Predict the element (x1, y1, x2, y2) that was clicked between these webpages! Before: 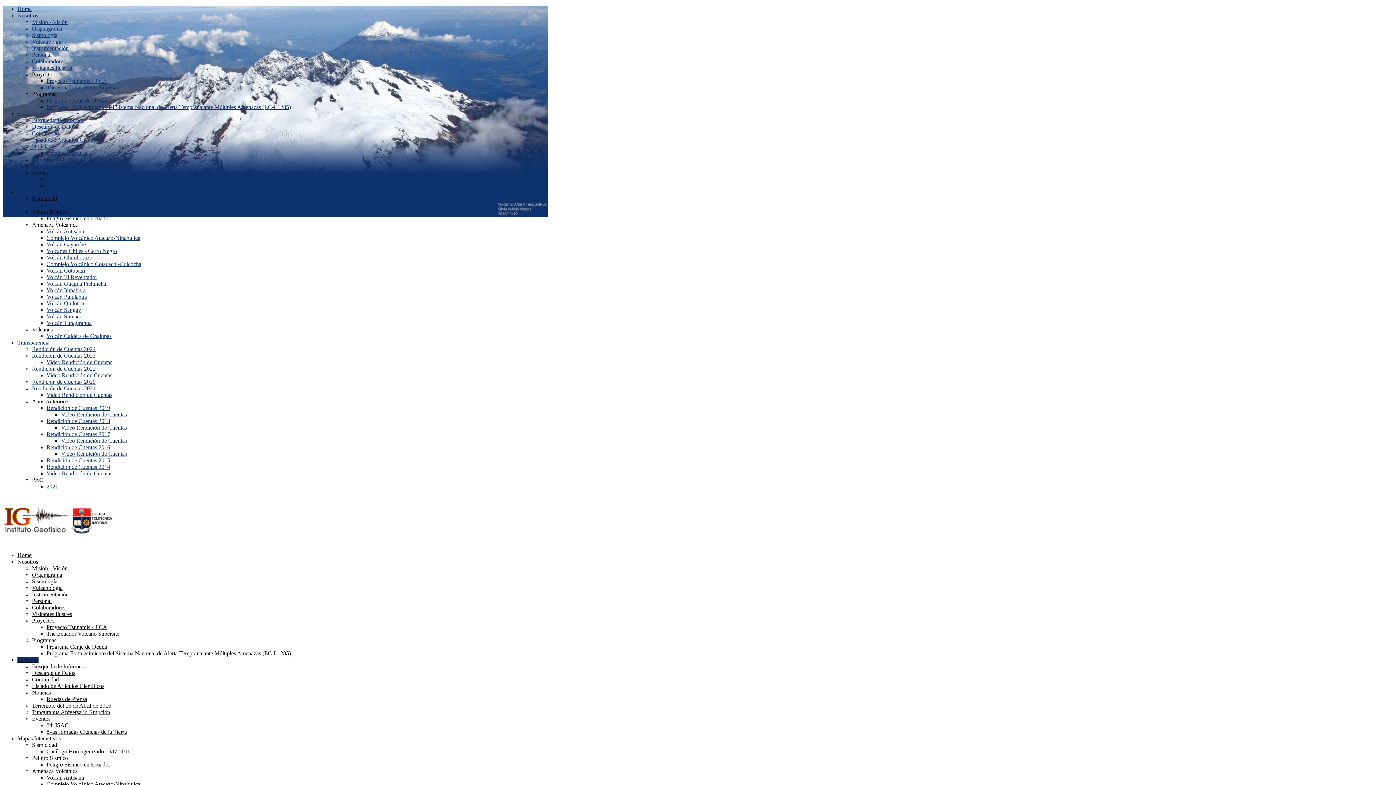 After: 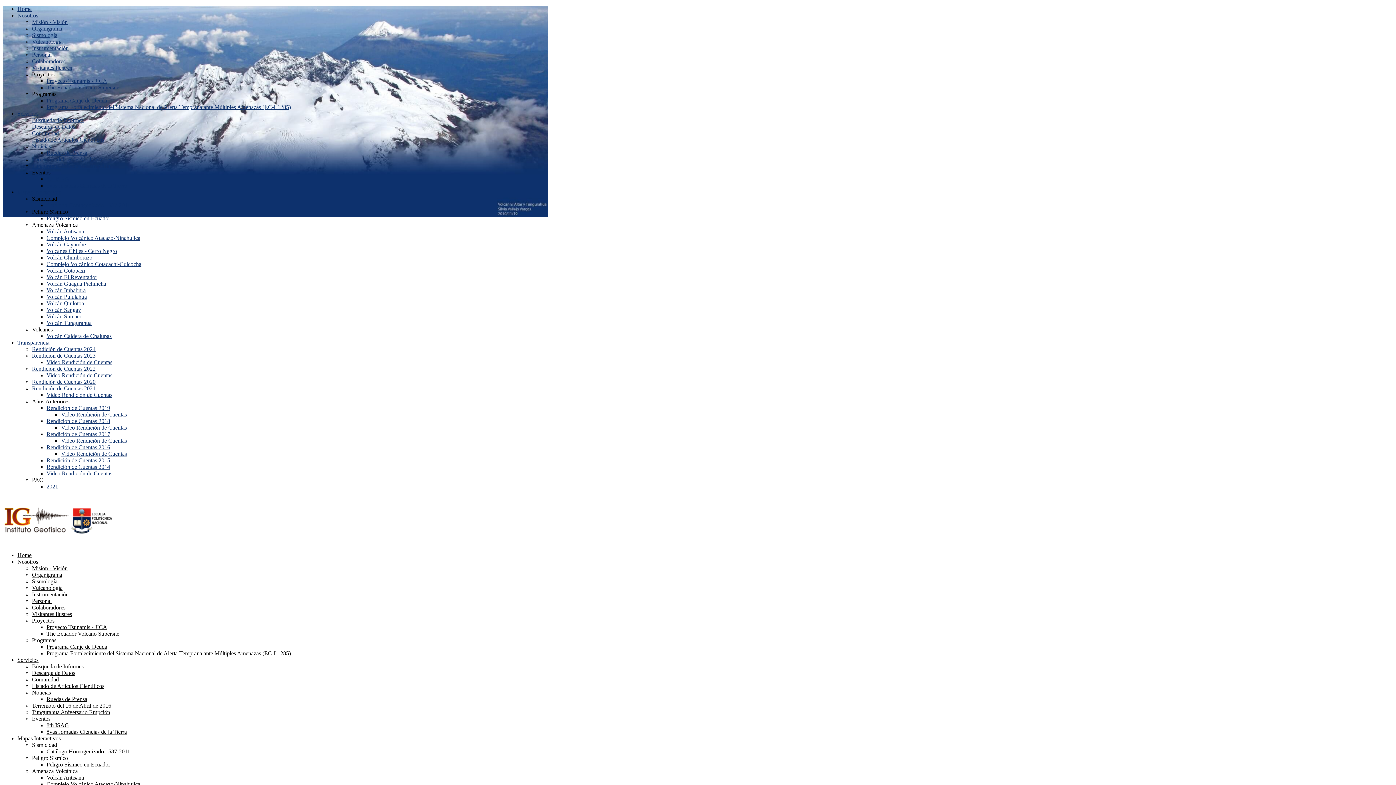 Action: label: Rendición de Cuentas 2024 bbox: (32, 346, 95, 352)